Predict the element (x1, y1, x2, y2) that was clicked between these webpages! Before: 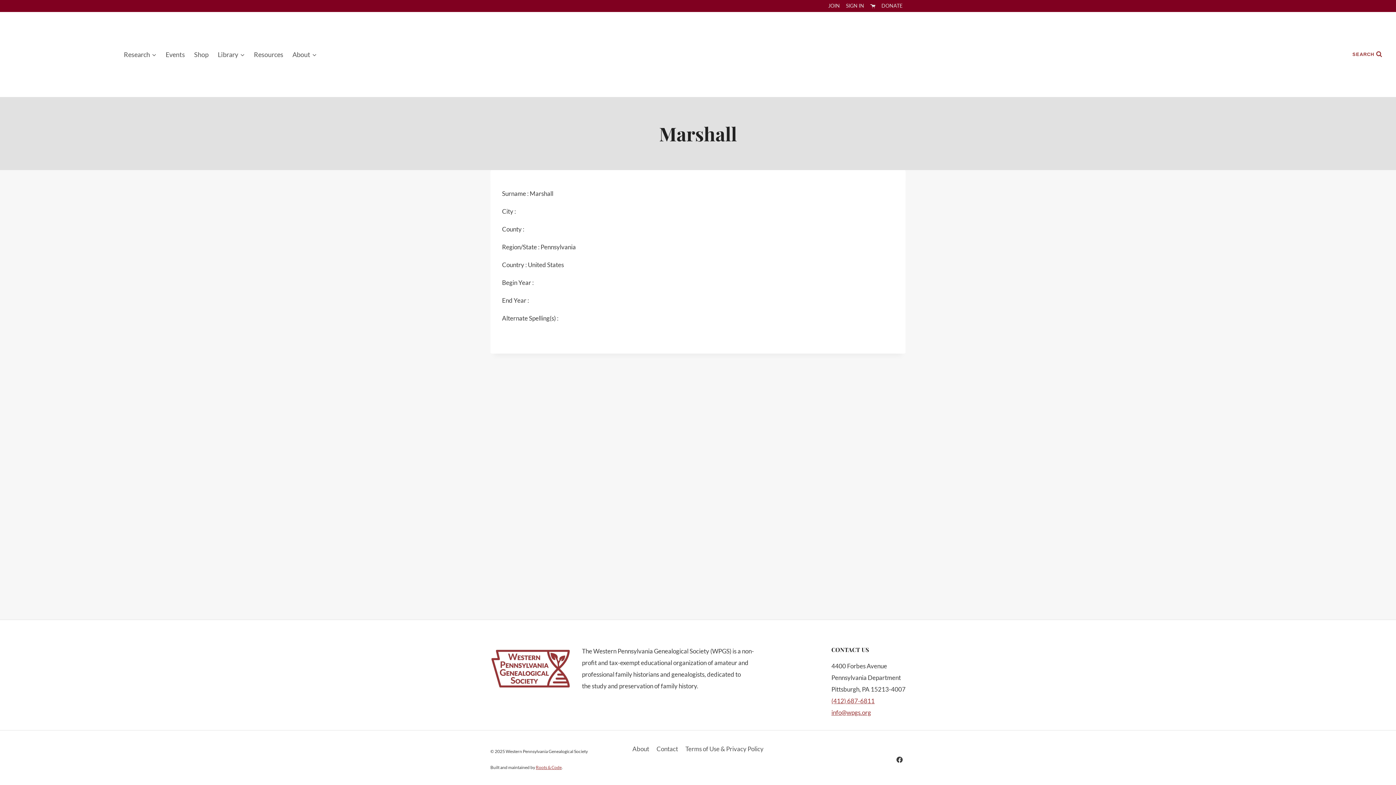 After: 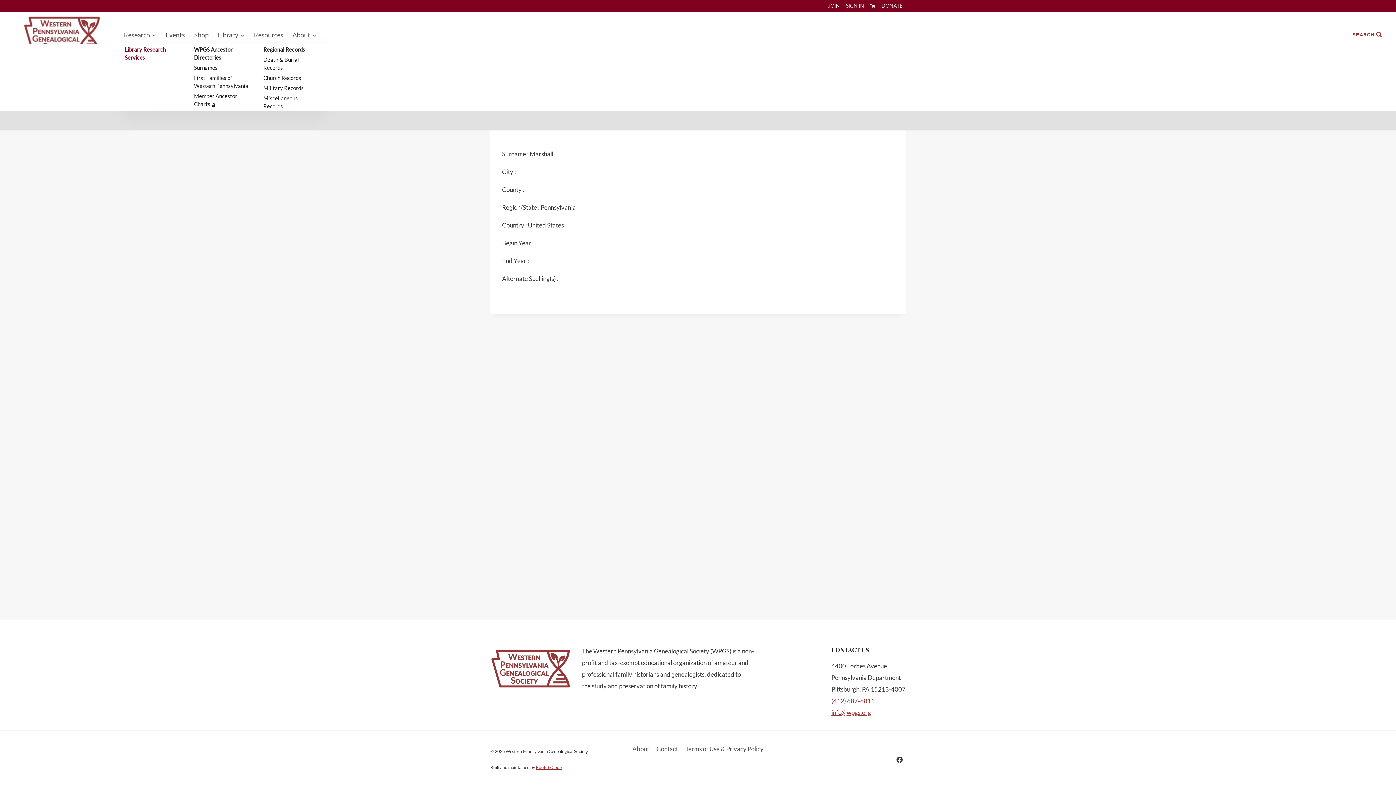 Action: label: Research bbox: (119, 44, 161, 64)